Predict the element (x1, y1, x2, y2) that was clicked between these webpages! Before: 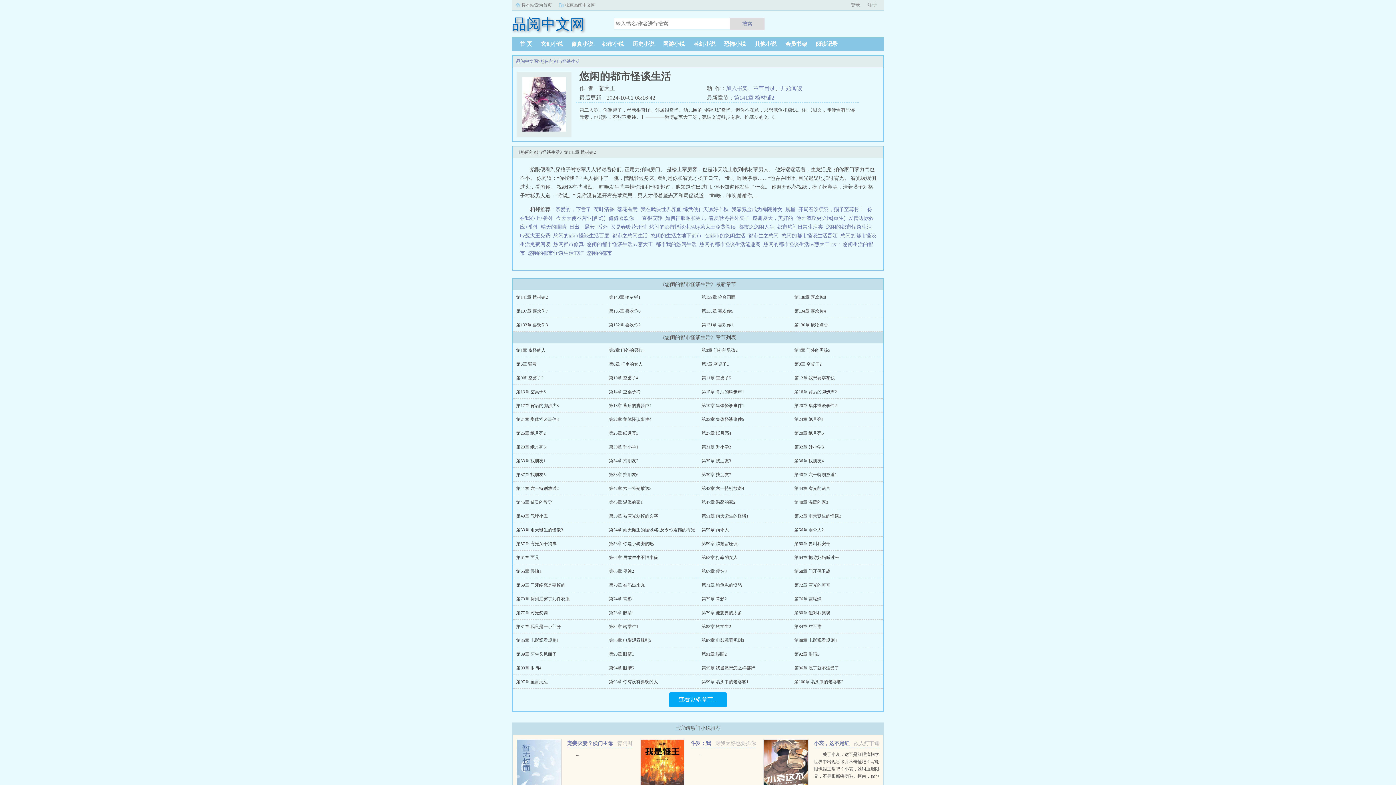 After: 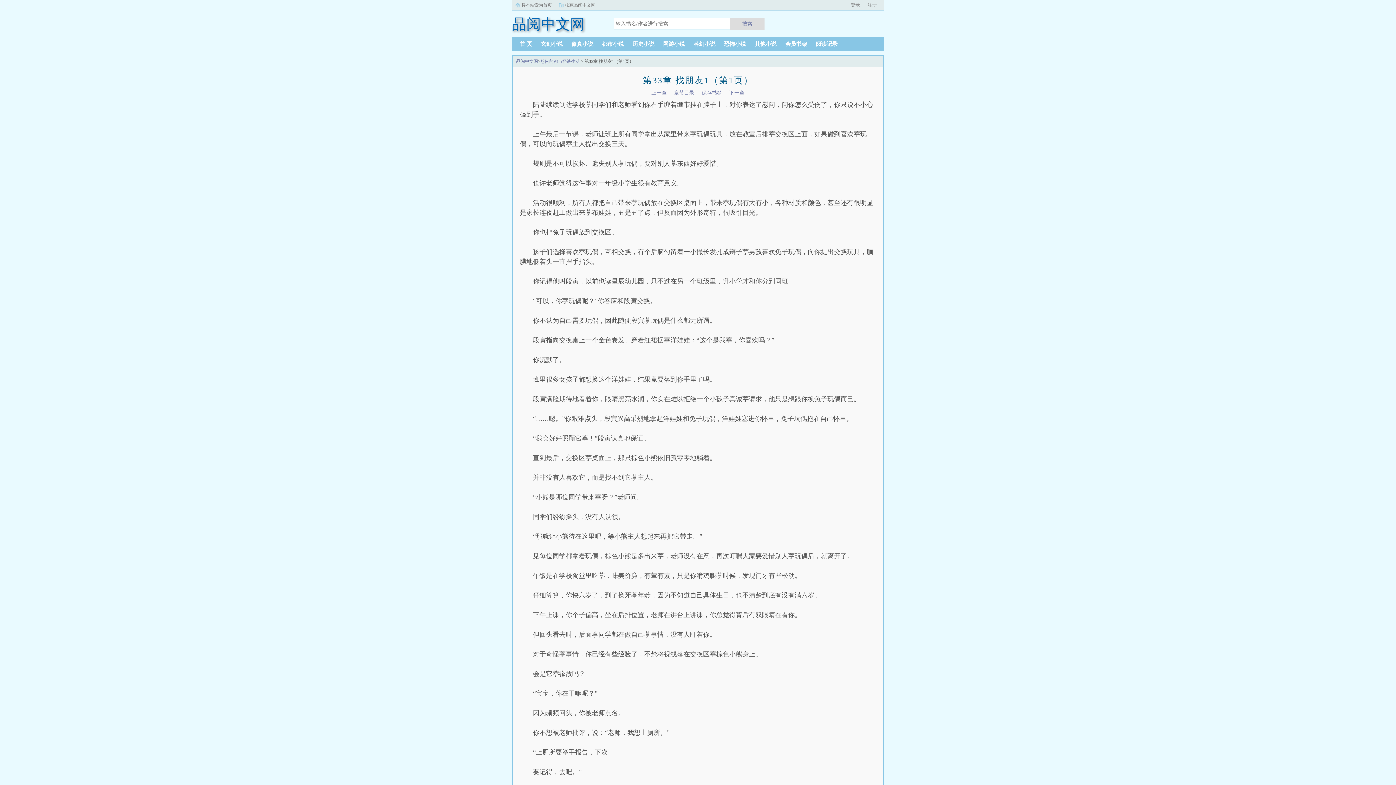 Action: label: 第33章 找朋友1 bbox: (516, 458, 545, 463)